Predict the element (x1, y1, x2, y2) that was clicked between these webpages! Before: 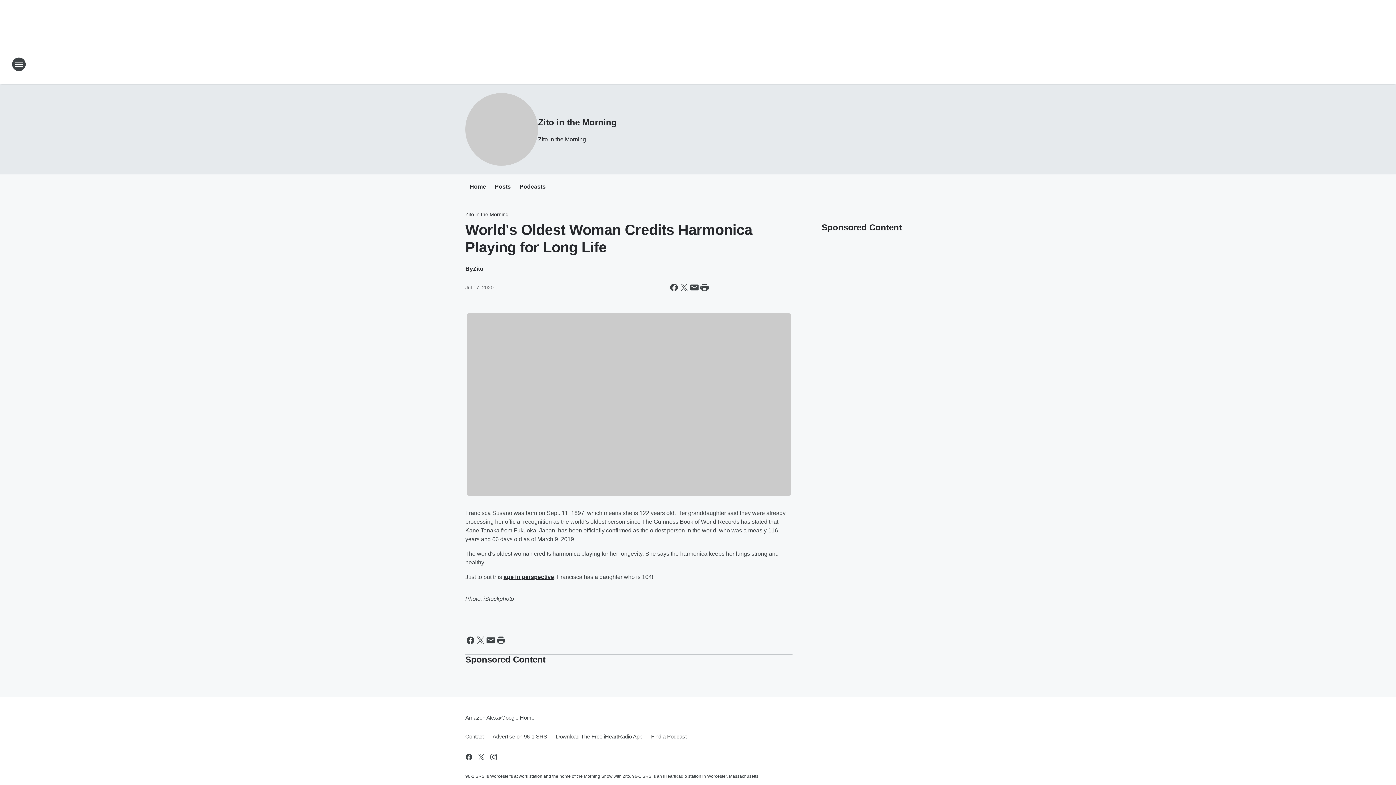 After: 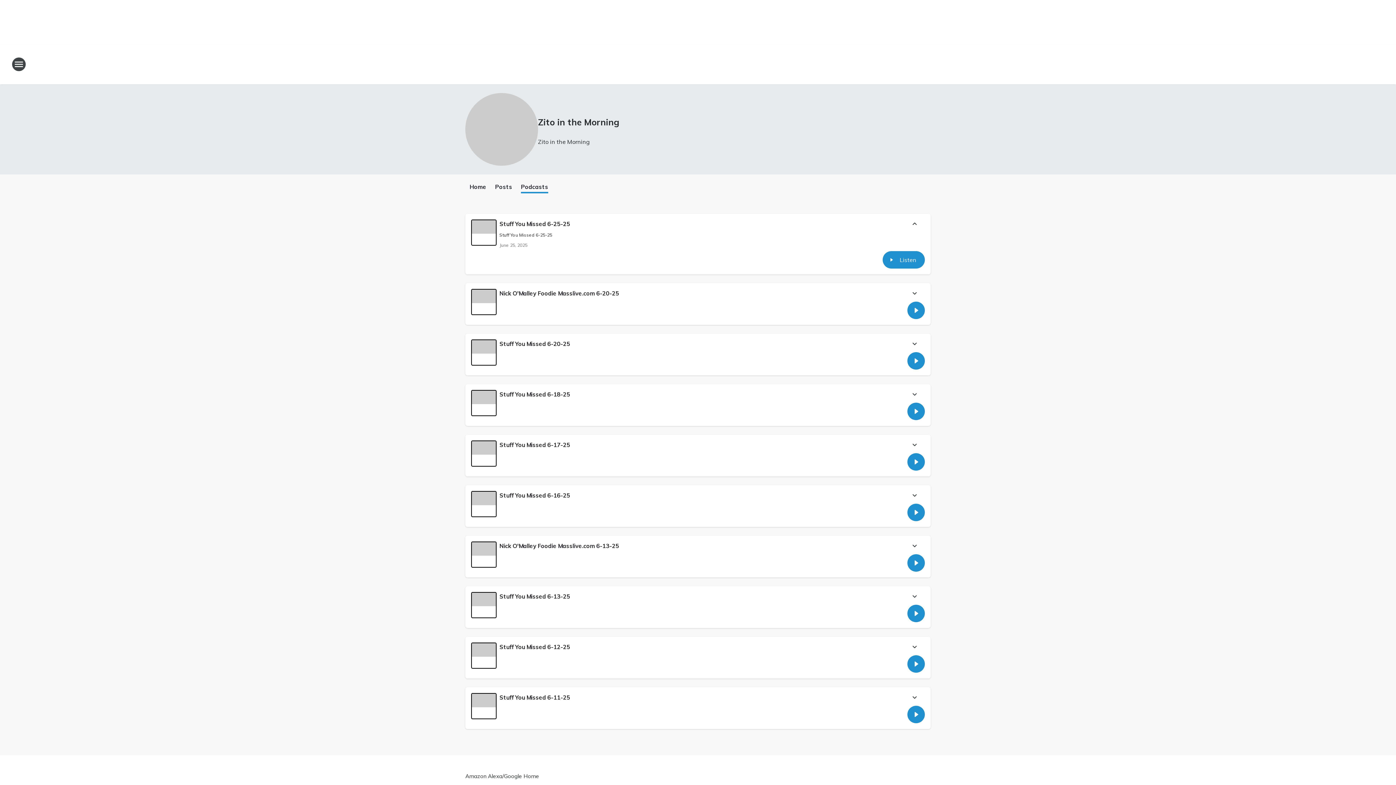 Action: bbox: (519, 183, 545, 191) label: Podcasts